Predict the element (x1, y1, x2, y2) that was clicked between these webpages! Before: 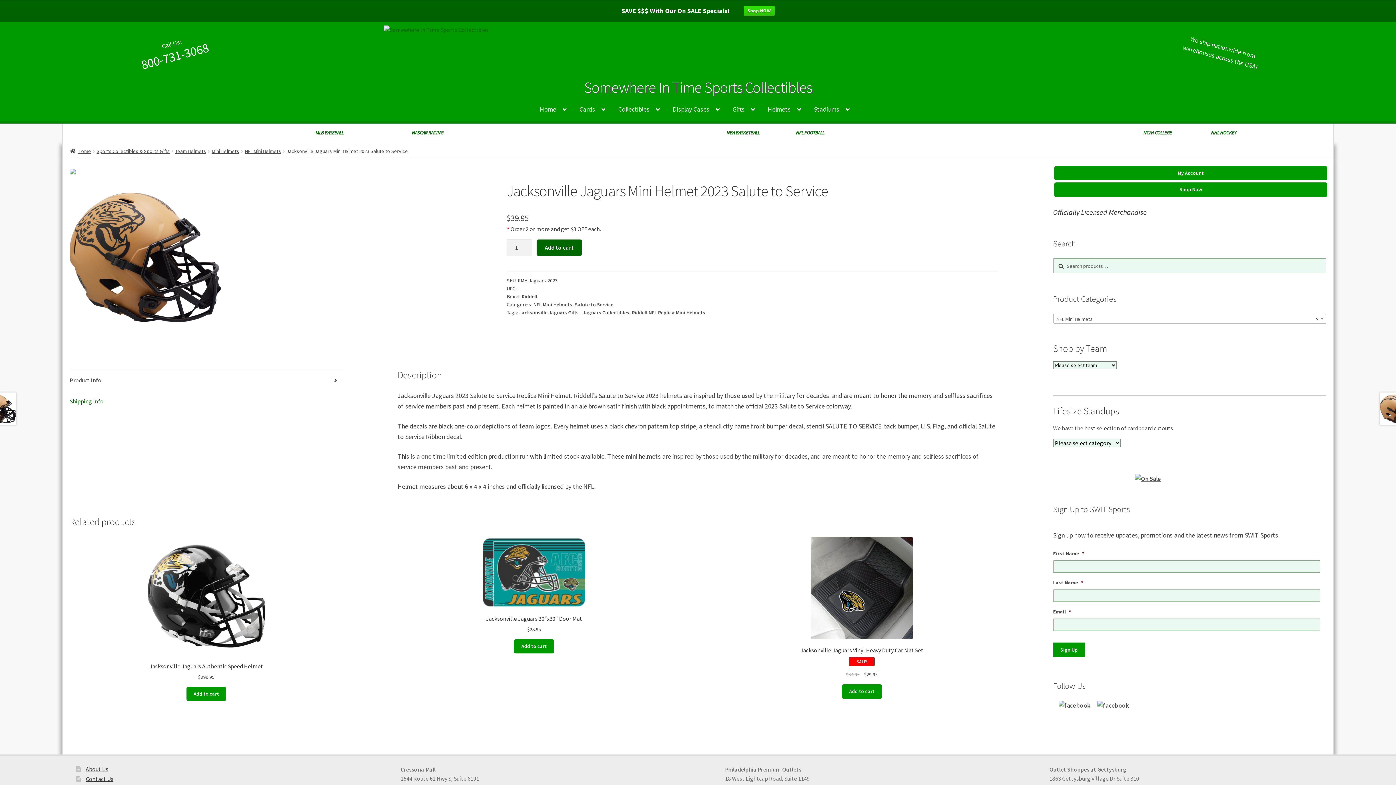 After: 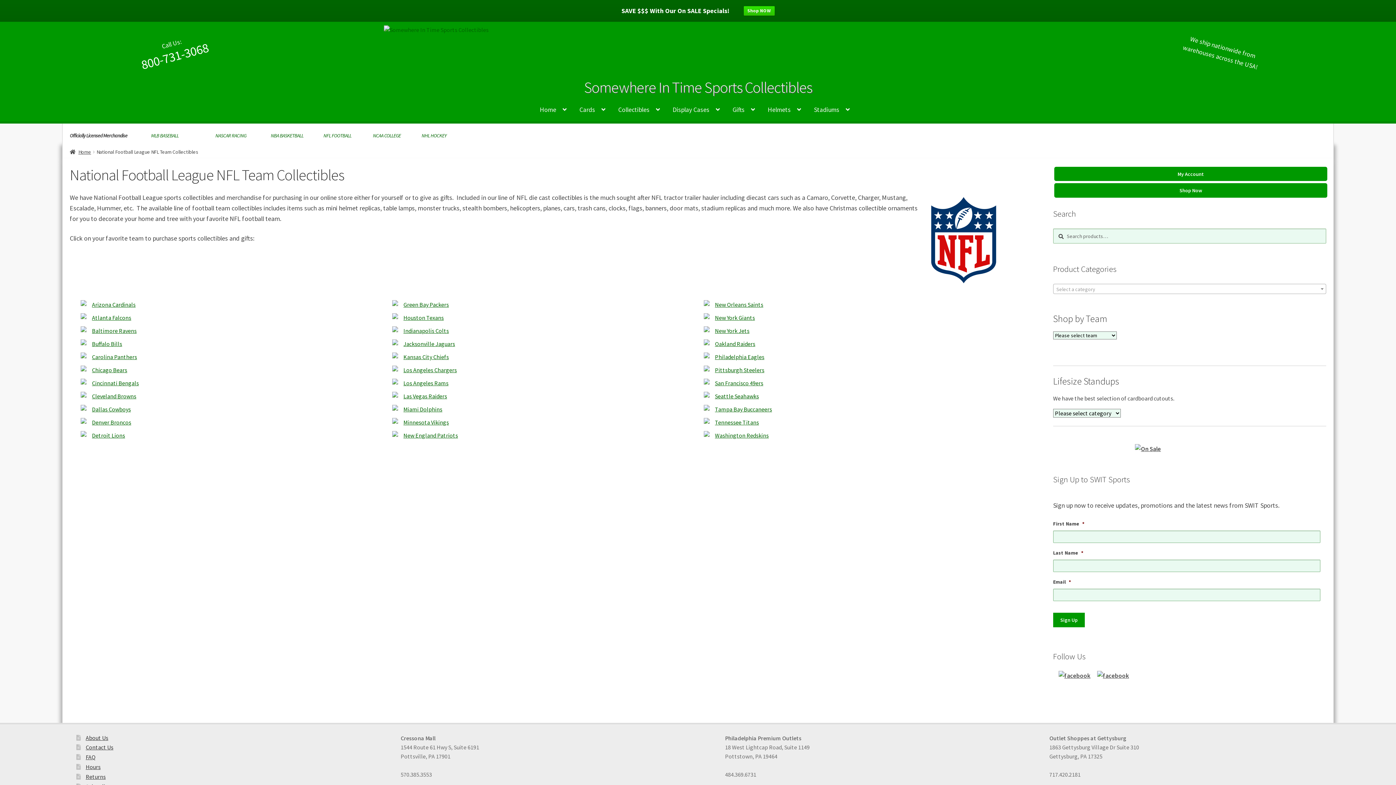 Action: bbox: (796, 129, 824, 136) label: NFL FOOTBALL